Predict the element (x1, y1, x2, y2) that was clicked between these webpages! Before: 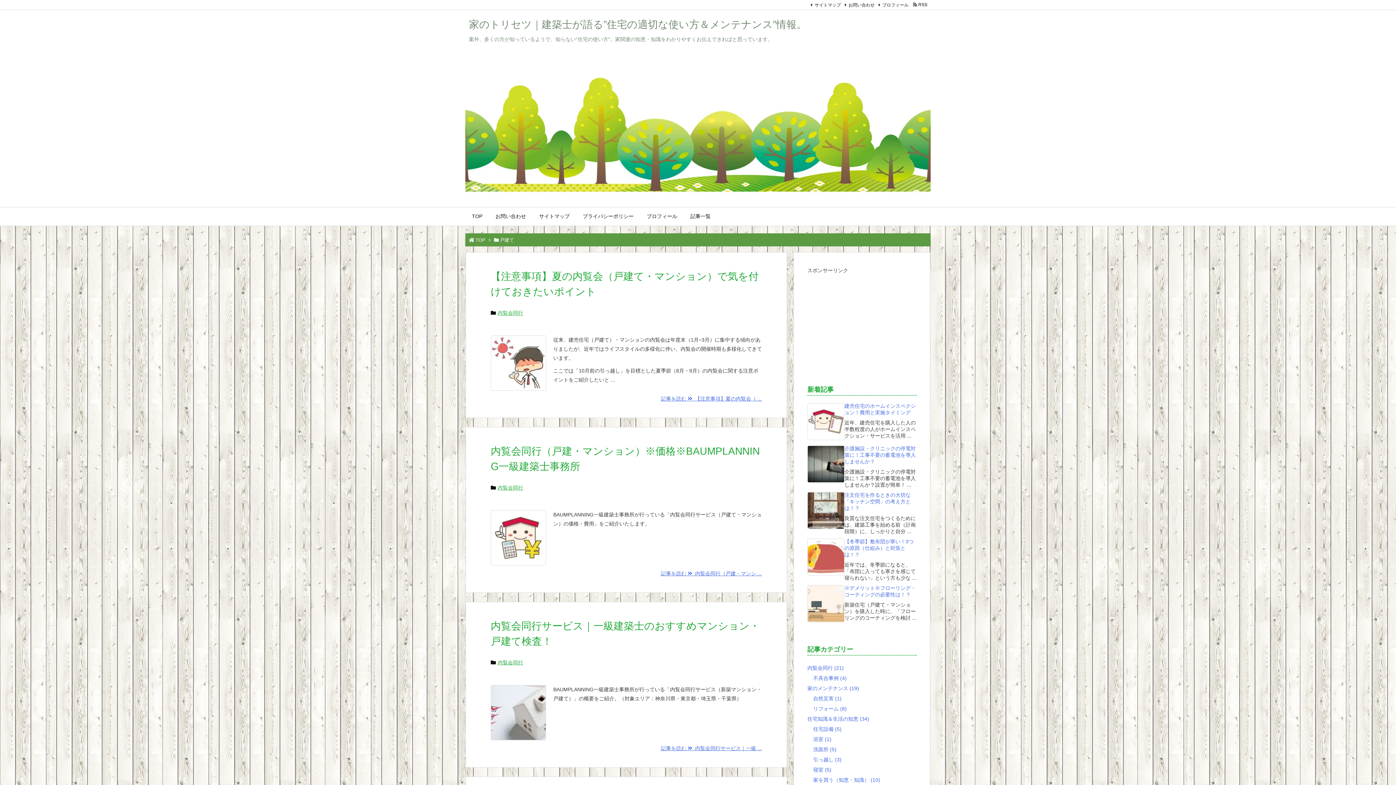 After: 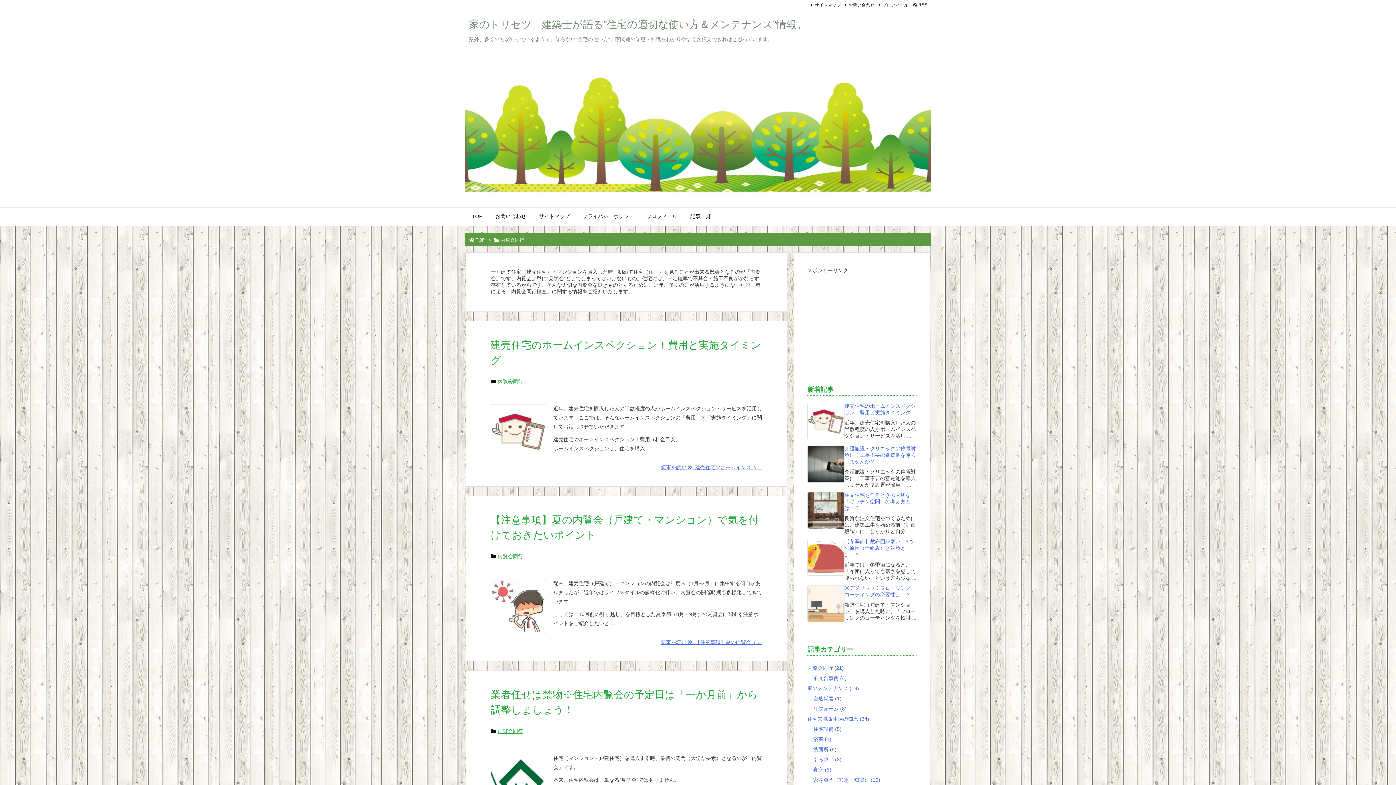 Action: bbox: (497, 659, 523, 665) label: 内覧会同行